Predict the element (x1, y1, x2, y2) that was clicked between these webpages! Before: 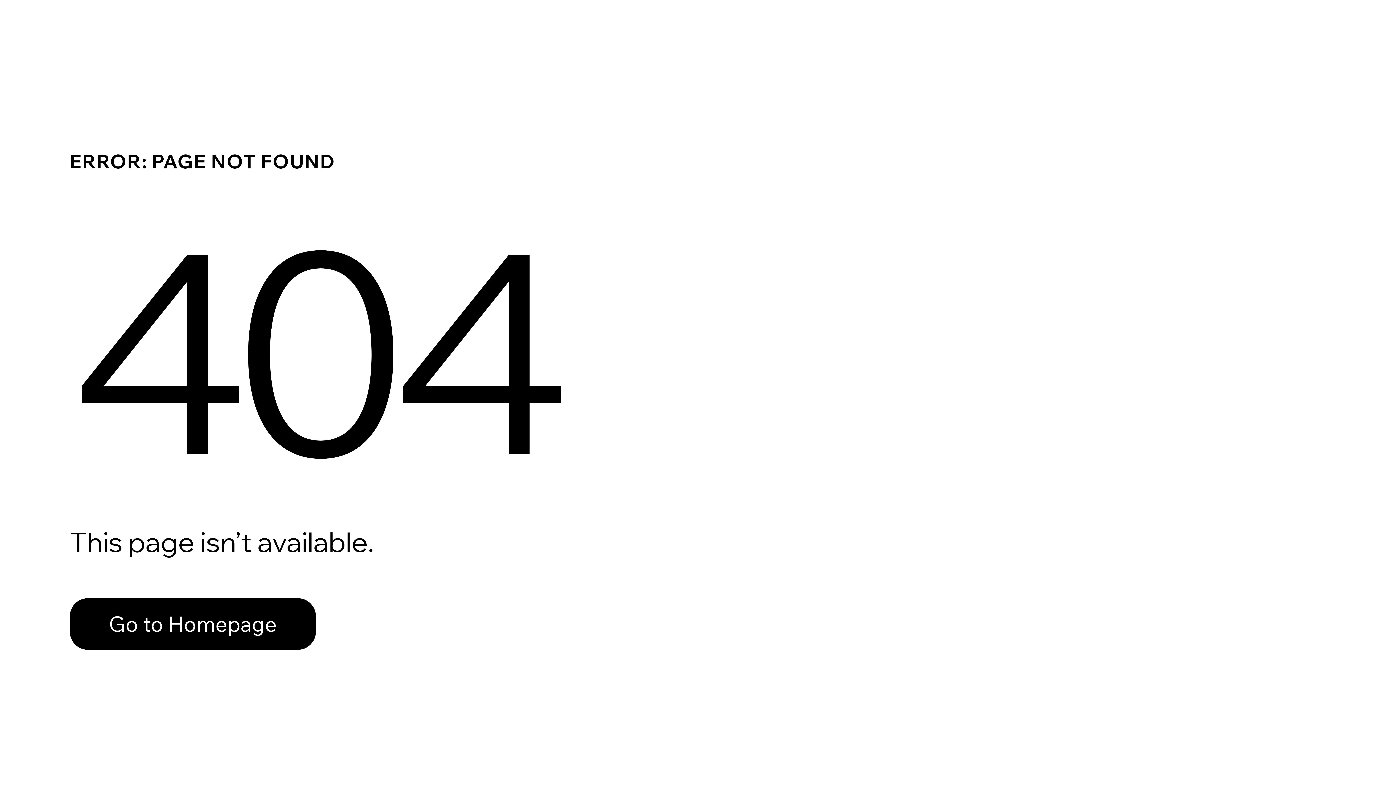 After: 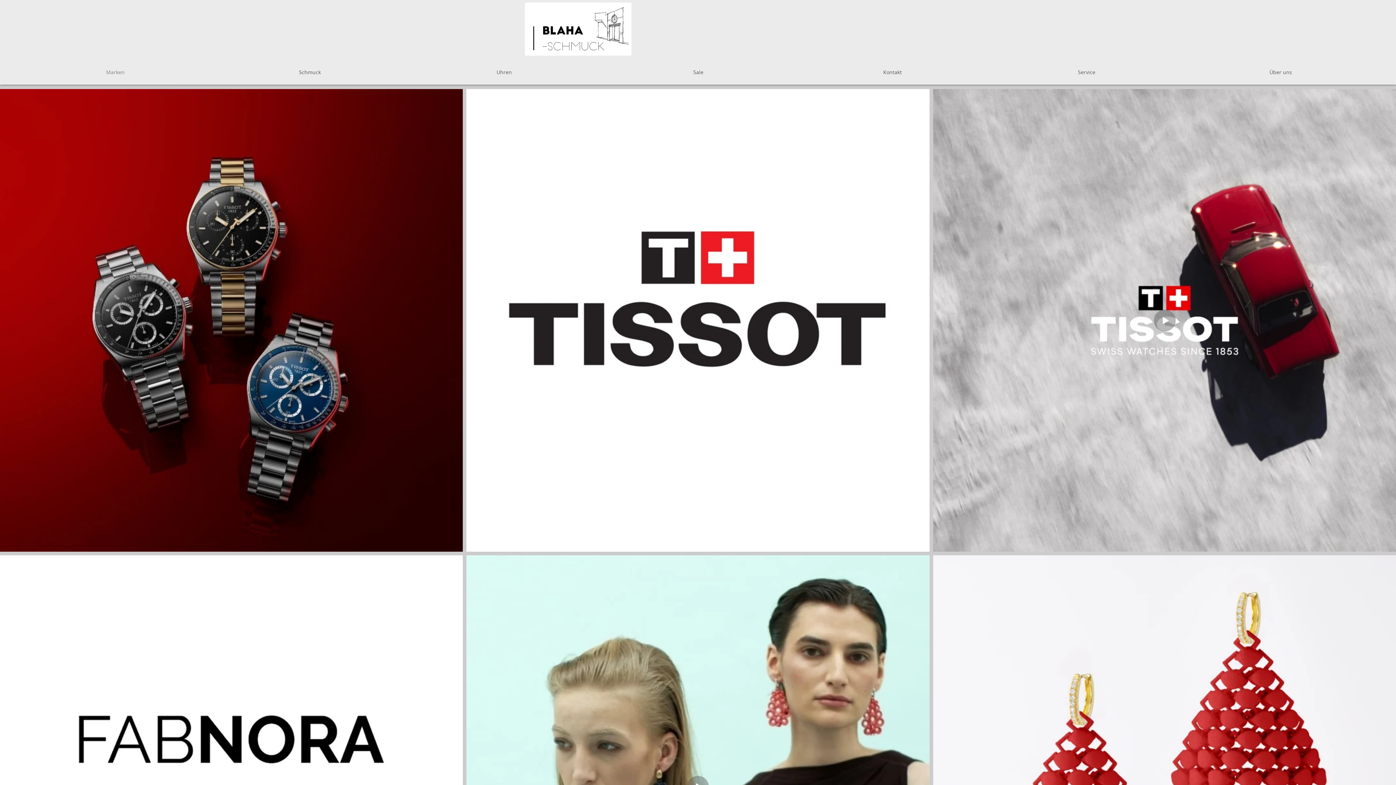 Action: label: Go to Homepage bbox: (69, 582, 768, 659)